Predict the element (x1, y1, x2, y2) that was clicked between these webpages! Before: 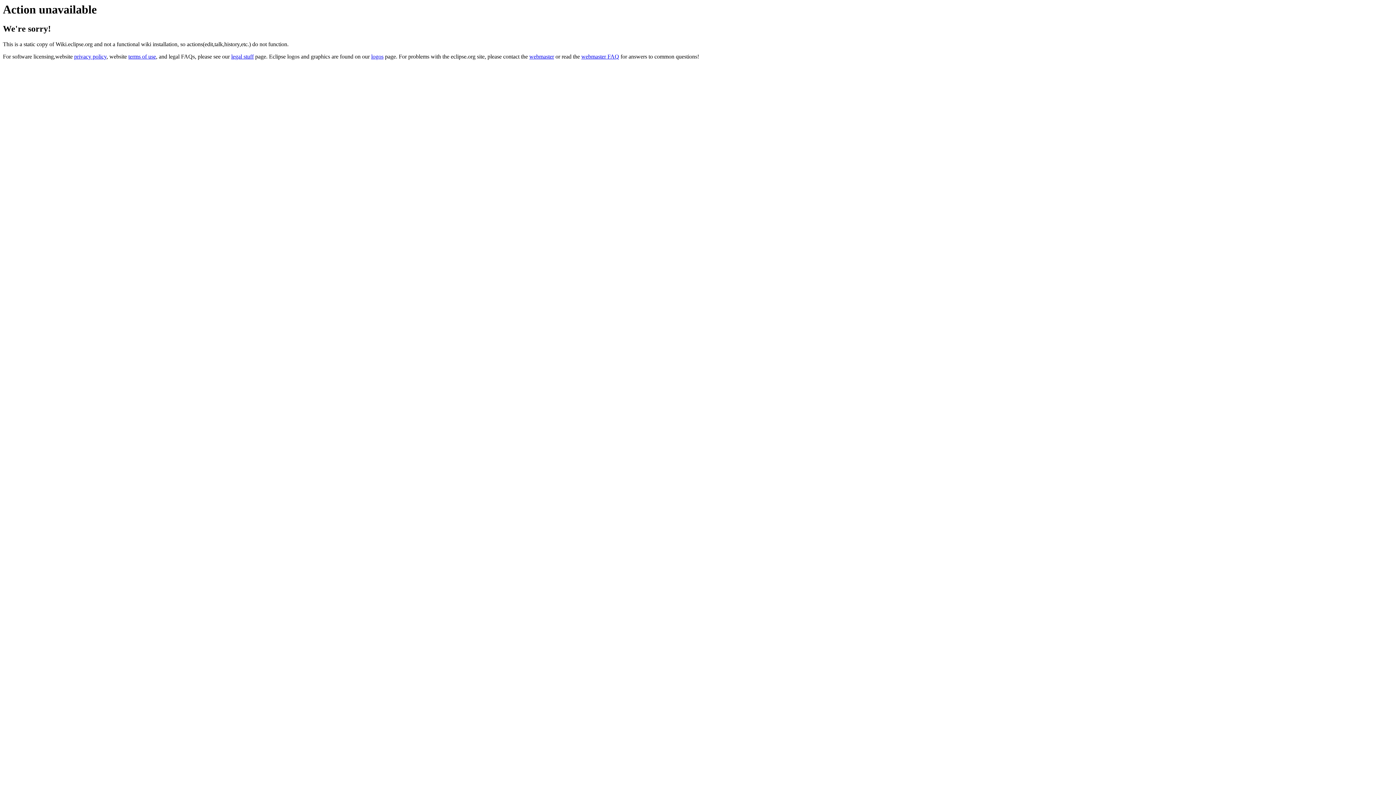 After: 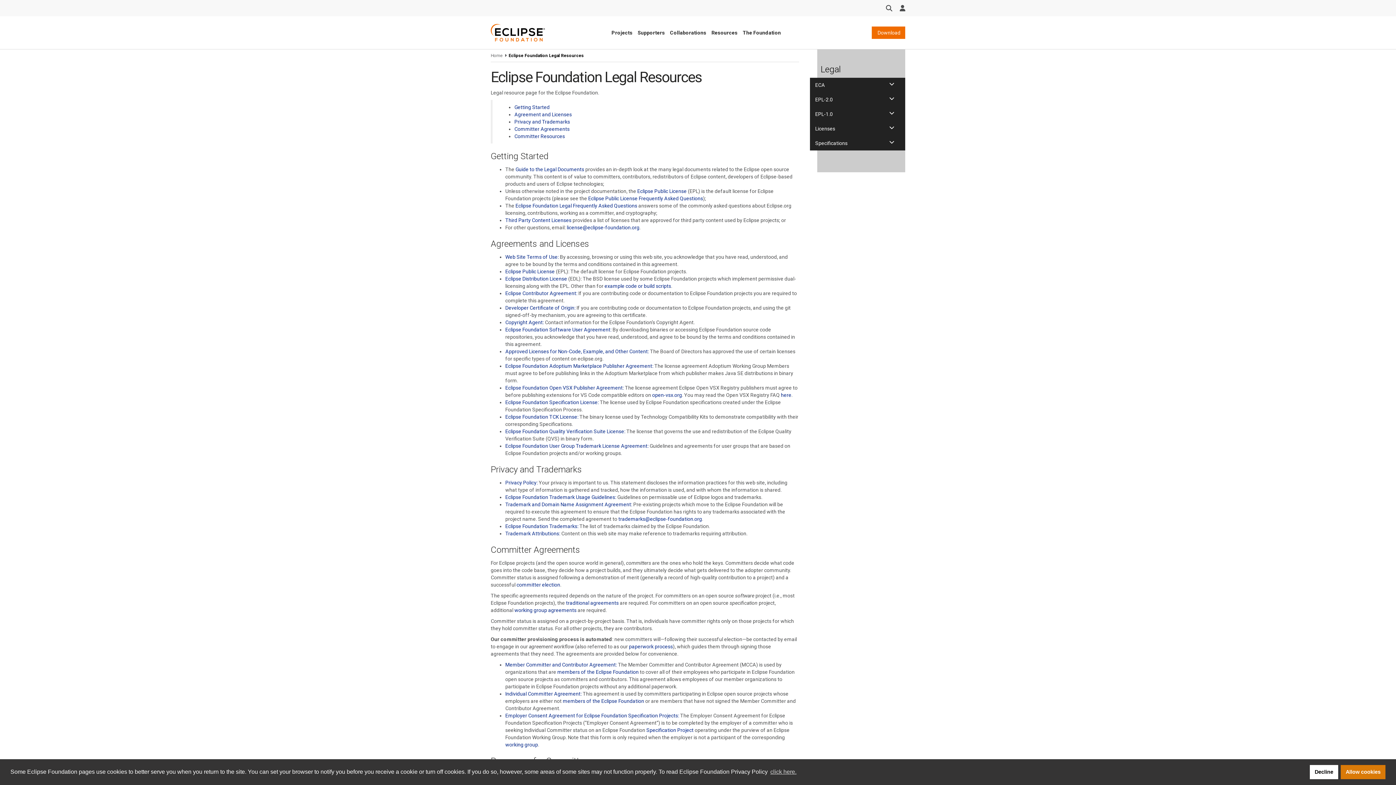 Action: label: legal stuff bbox: (231, 53, 253, 59)